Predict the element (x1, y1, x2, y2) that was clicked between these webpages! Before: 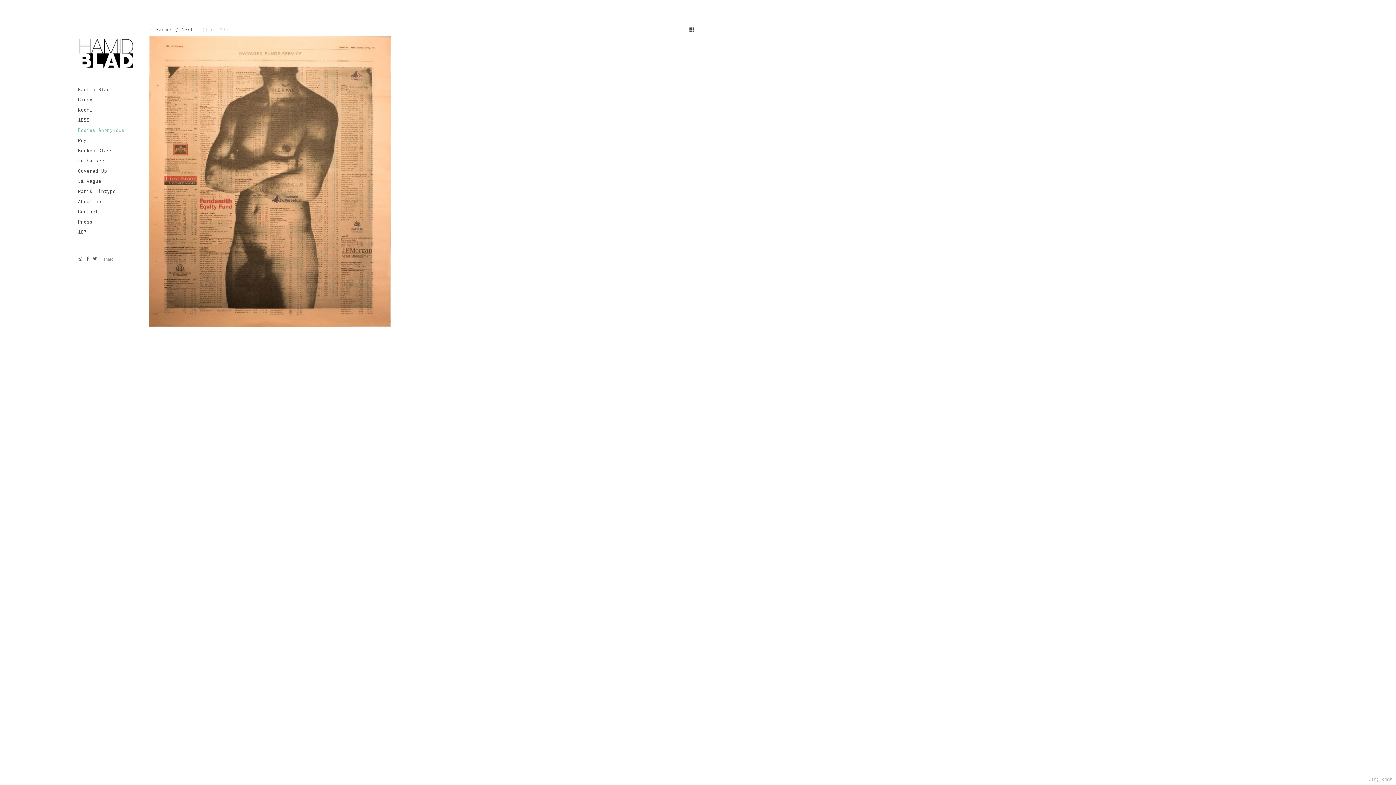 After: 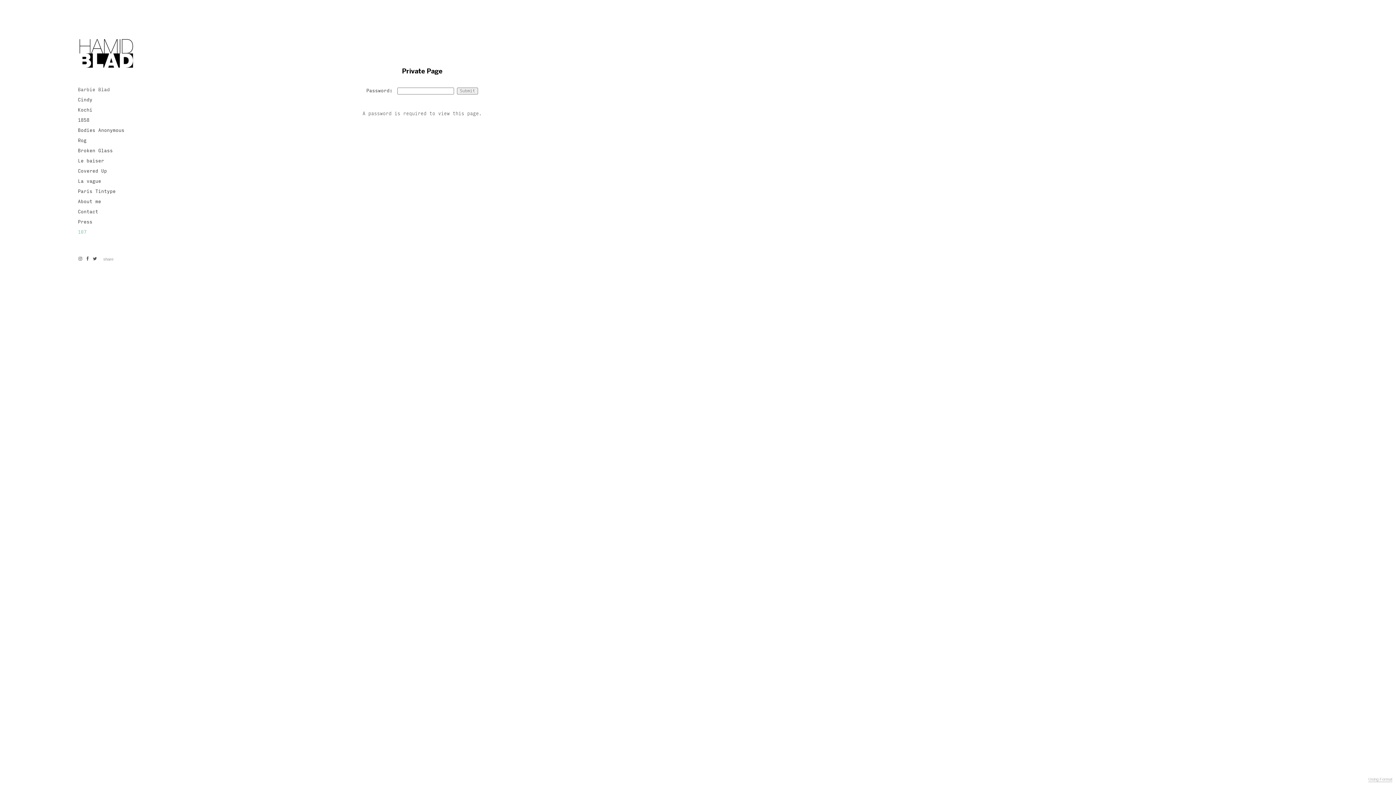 Action: bbox: (76, 227, 88, 237) label: 107